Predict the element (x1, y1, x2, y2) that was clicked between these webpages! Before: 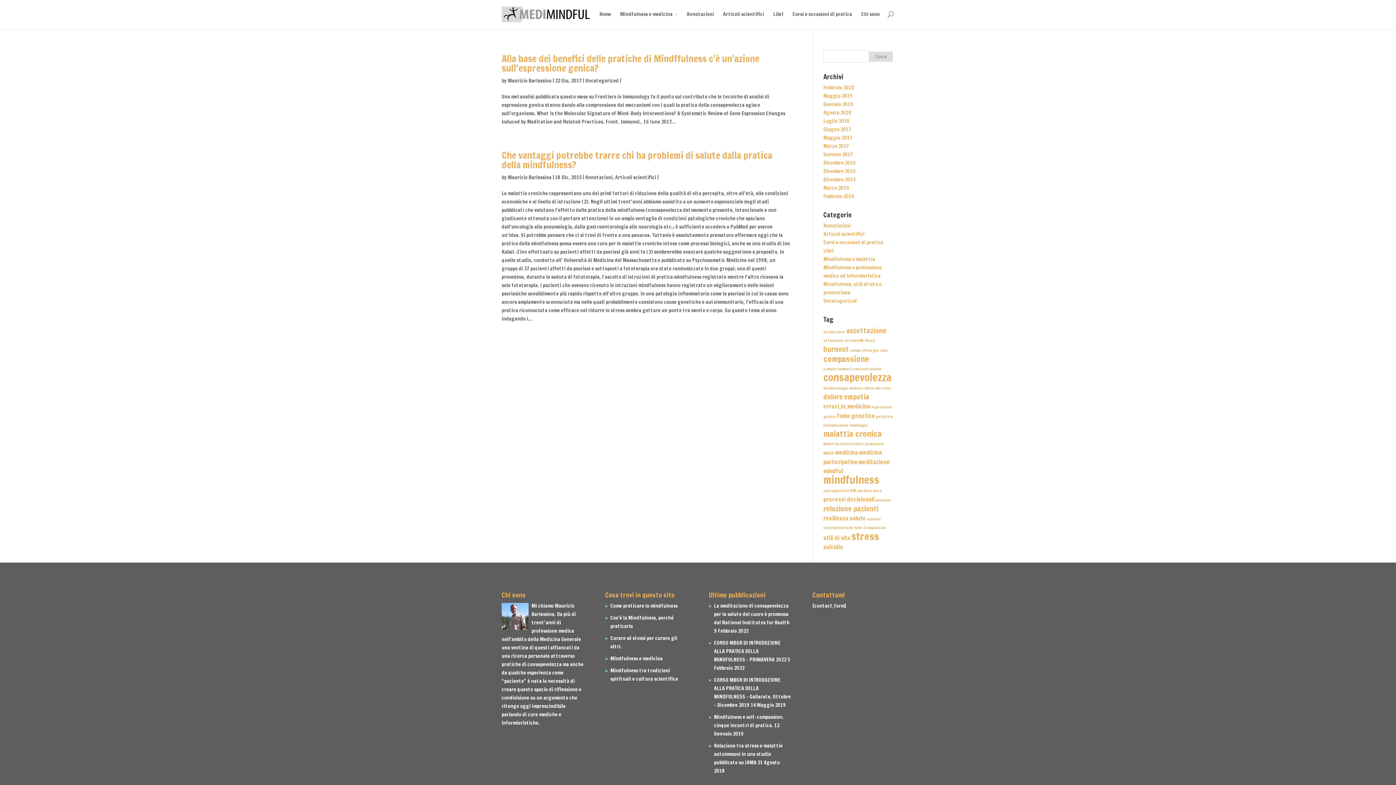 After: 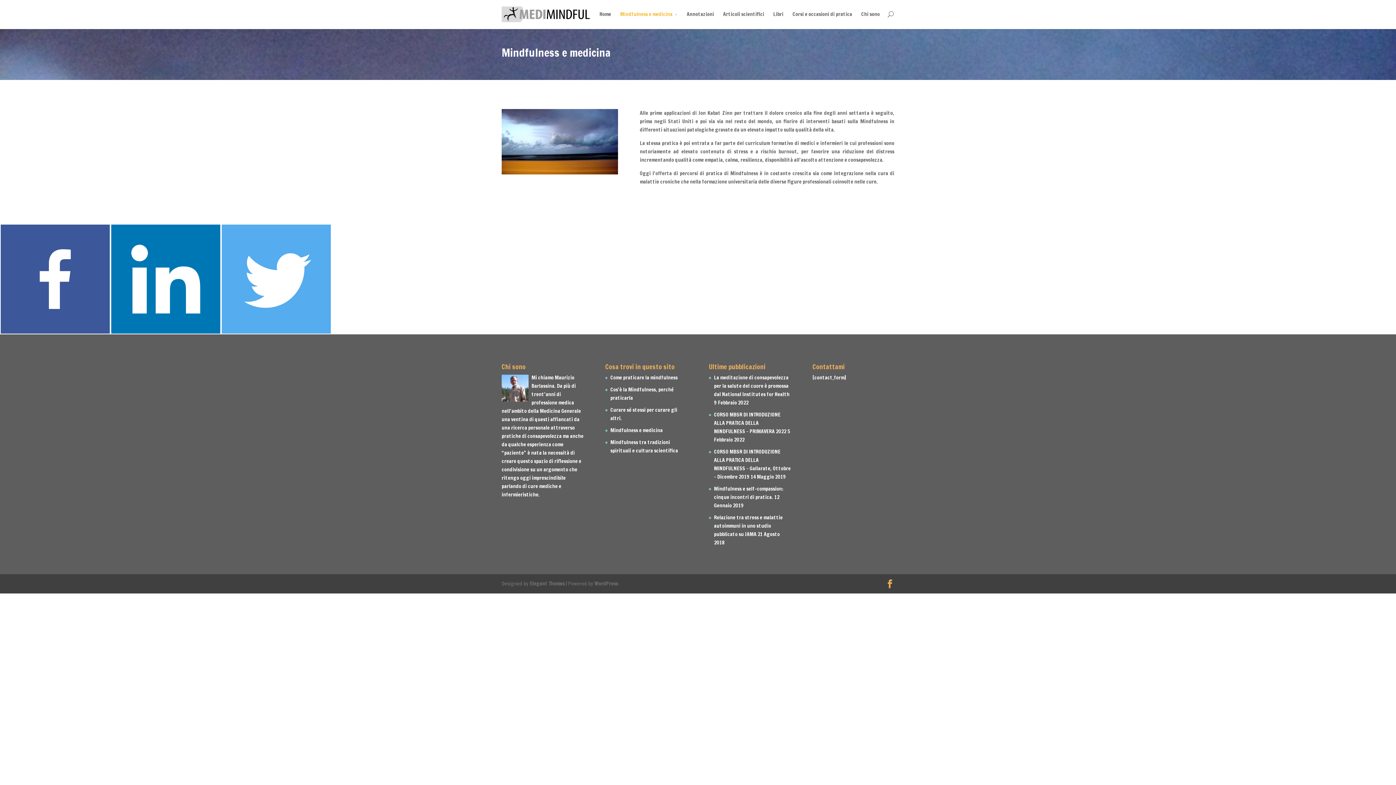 Action: label: Mindfulness e medicina bbox: (610, 655, 662, 662)